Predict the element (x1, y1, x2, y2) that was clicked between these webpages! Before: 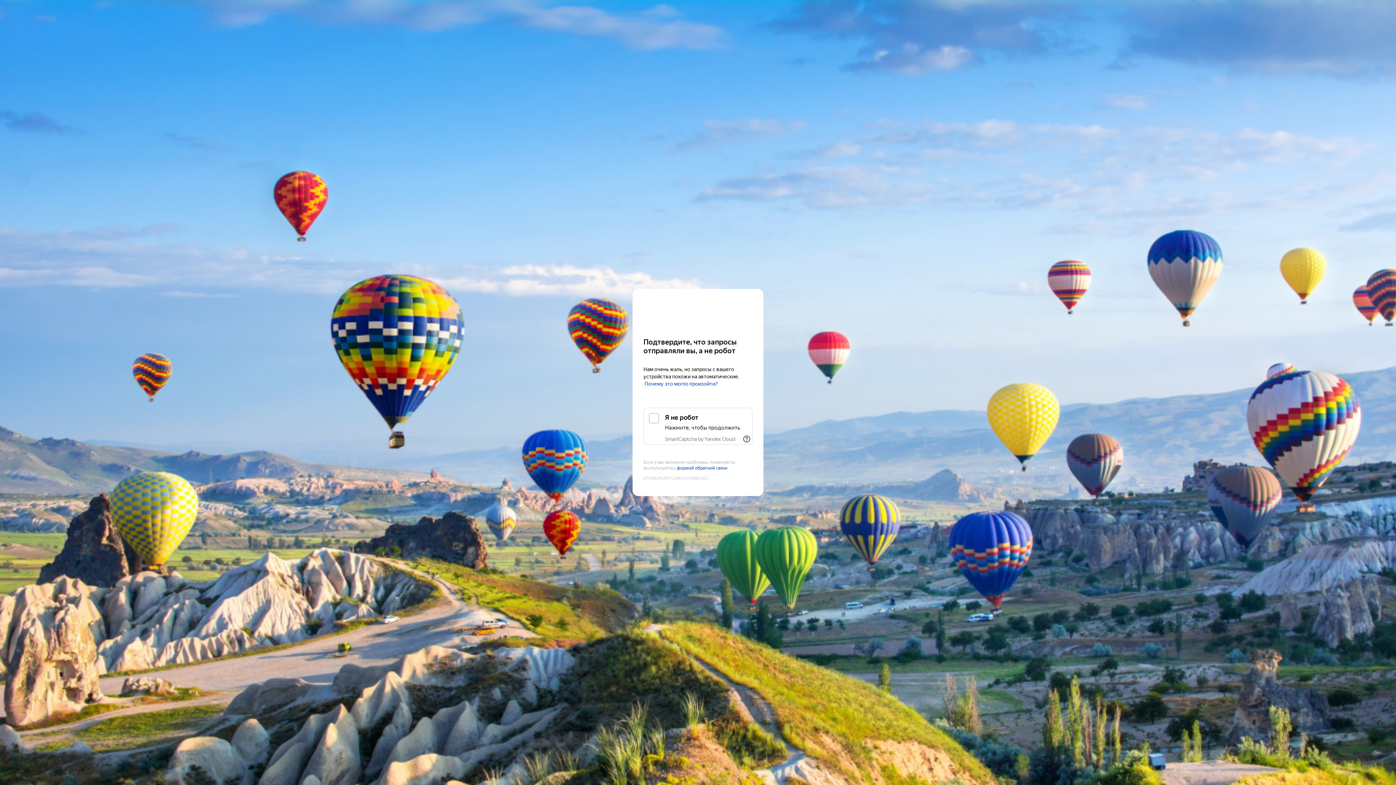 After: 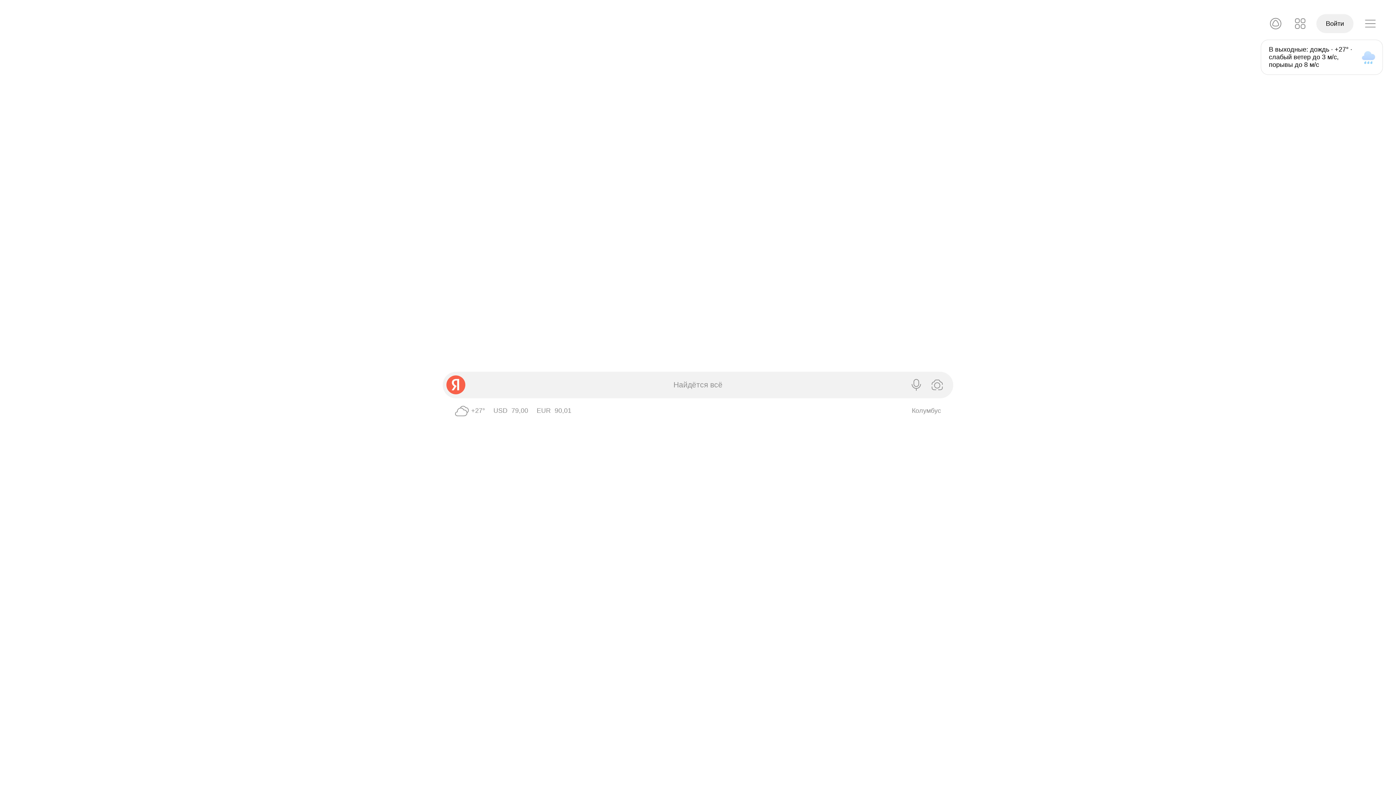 Action: label: Yandex bbox: (643, 303, 752, 316)